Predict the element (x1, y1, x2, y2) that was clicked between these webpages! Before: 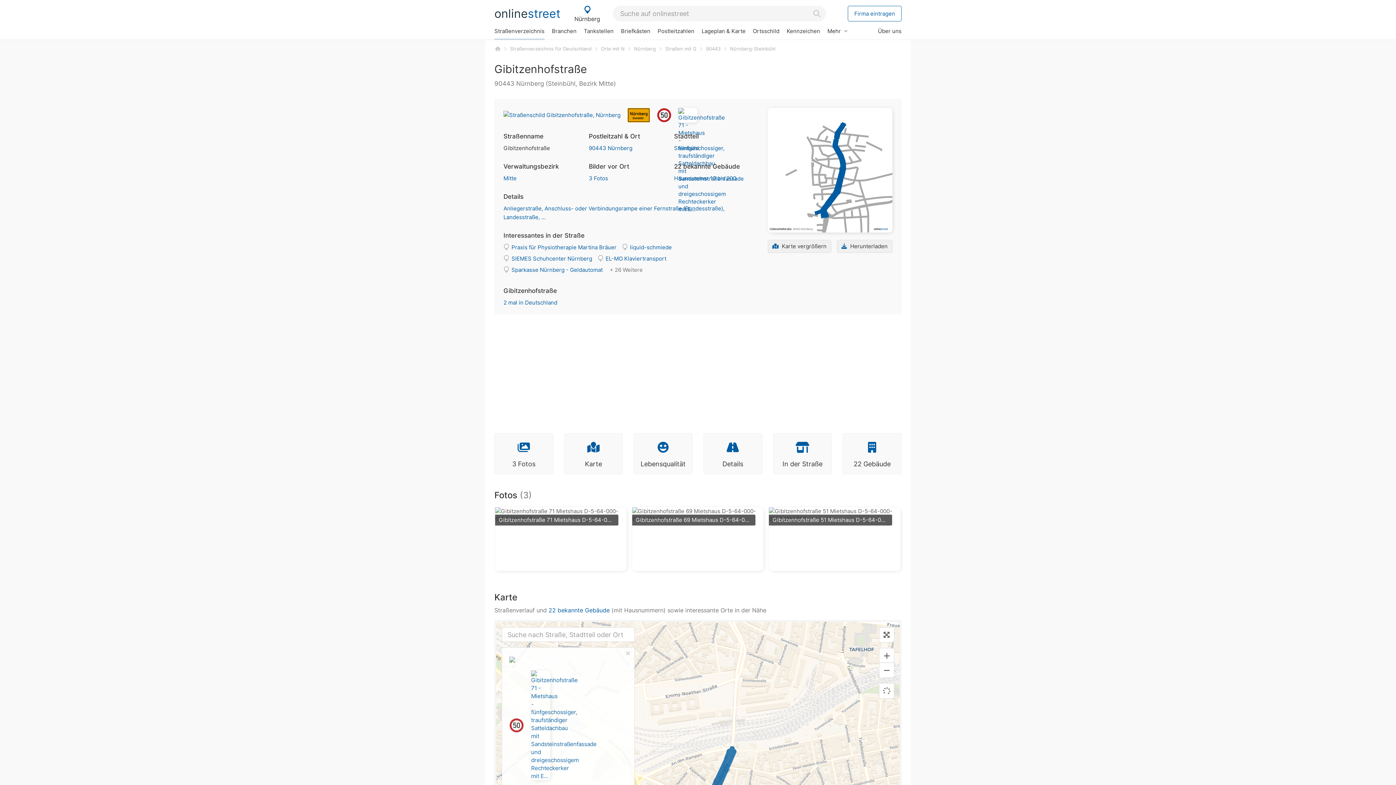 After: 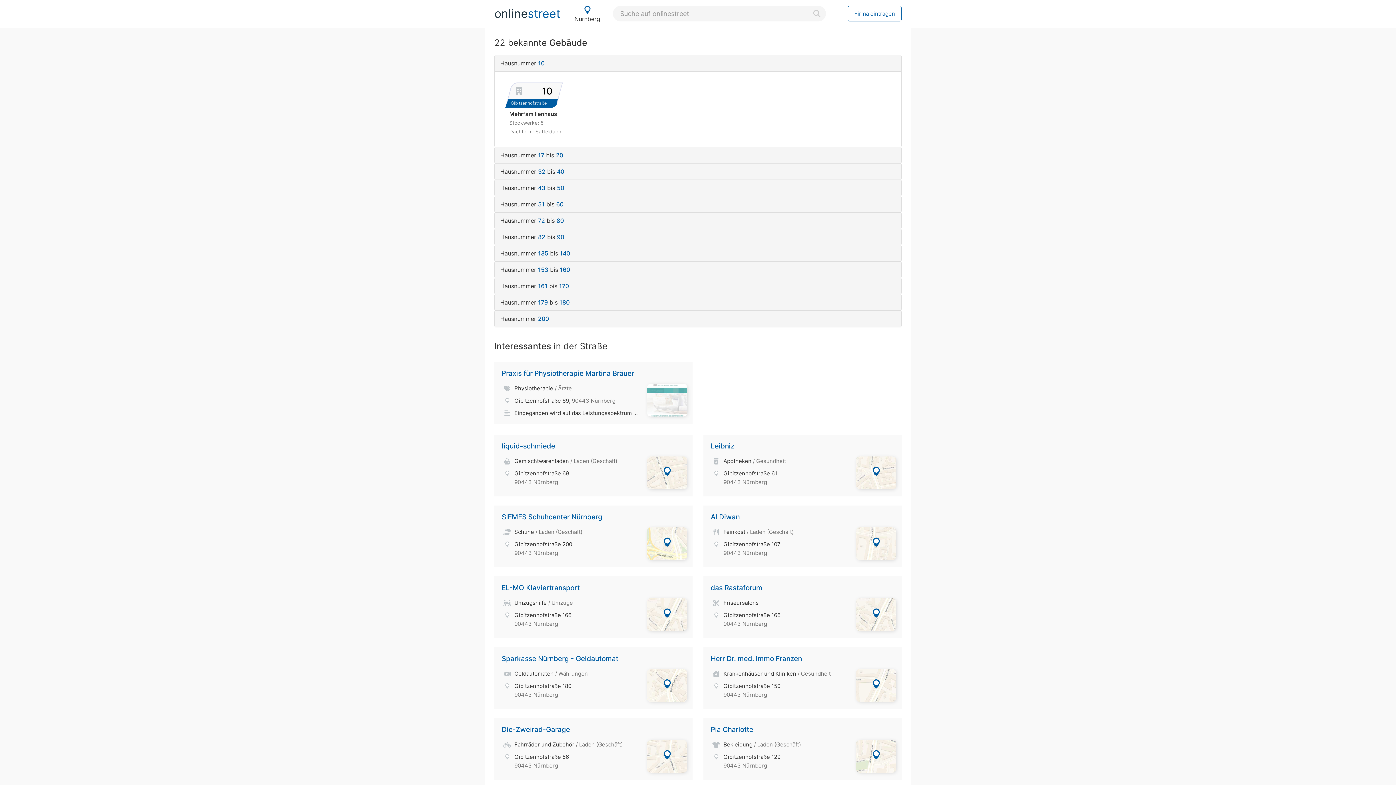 Action: bbox: (843, 433, 901, 474) label: 22 Gebäude